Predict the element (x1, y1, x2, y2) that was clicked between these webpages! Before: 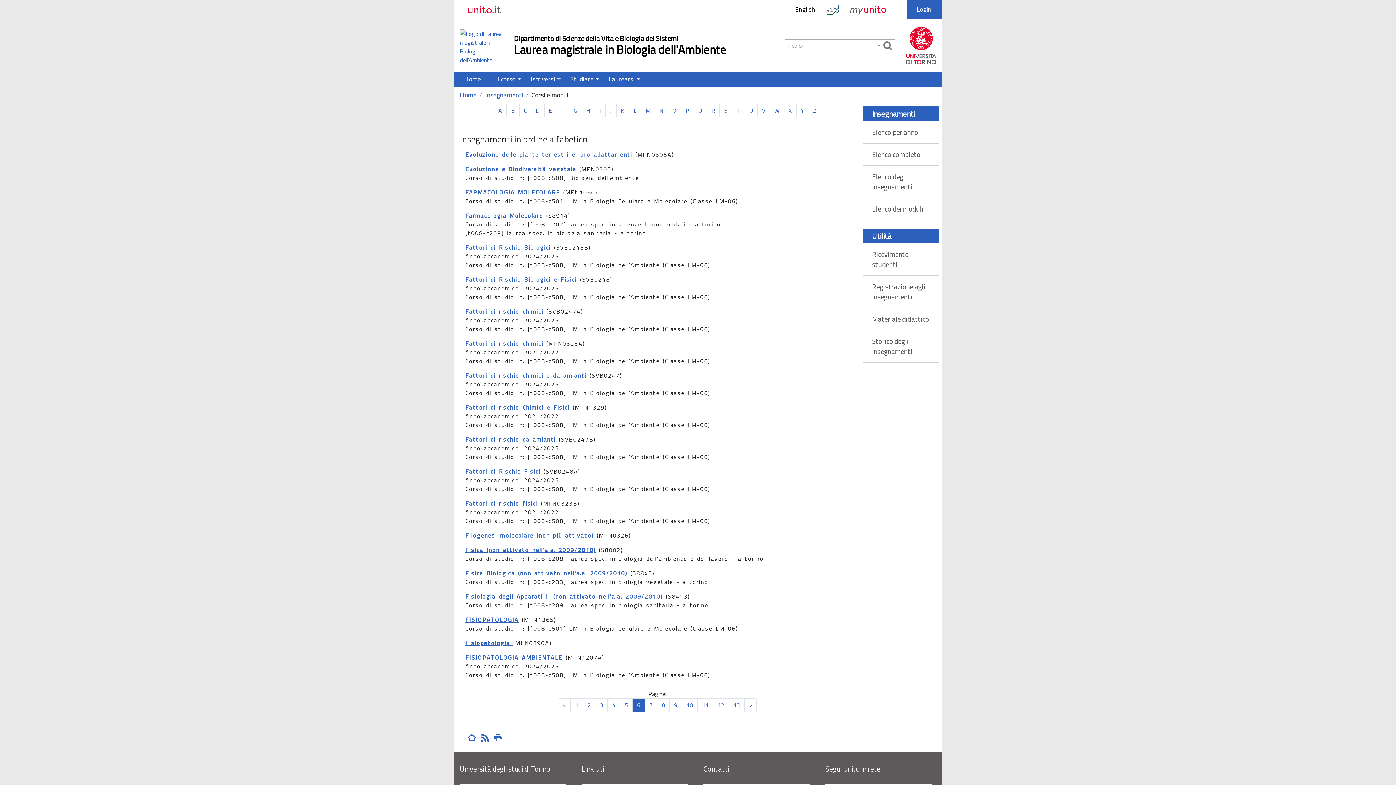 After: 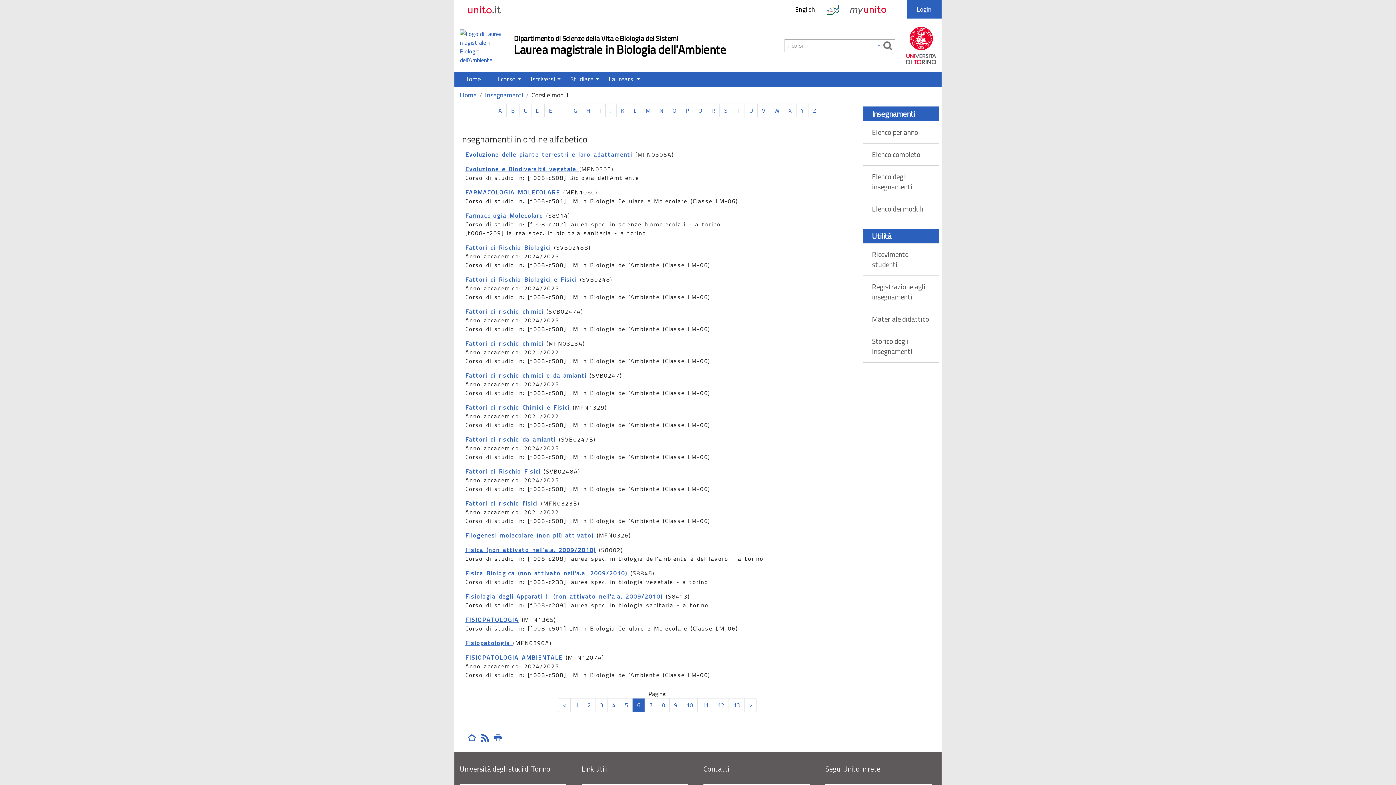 Action: bbox: (757, 103, 770, 117) label: V